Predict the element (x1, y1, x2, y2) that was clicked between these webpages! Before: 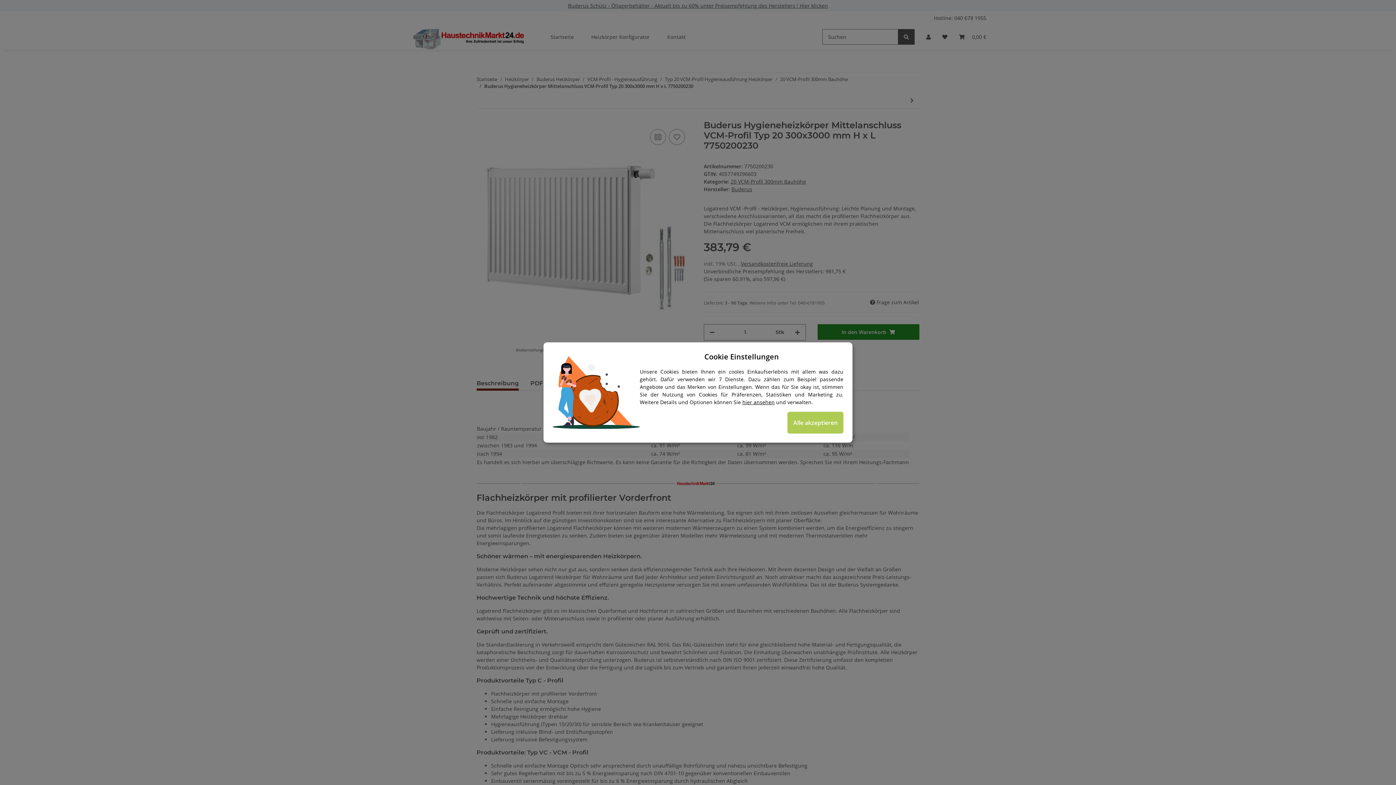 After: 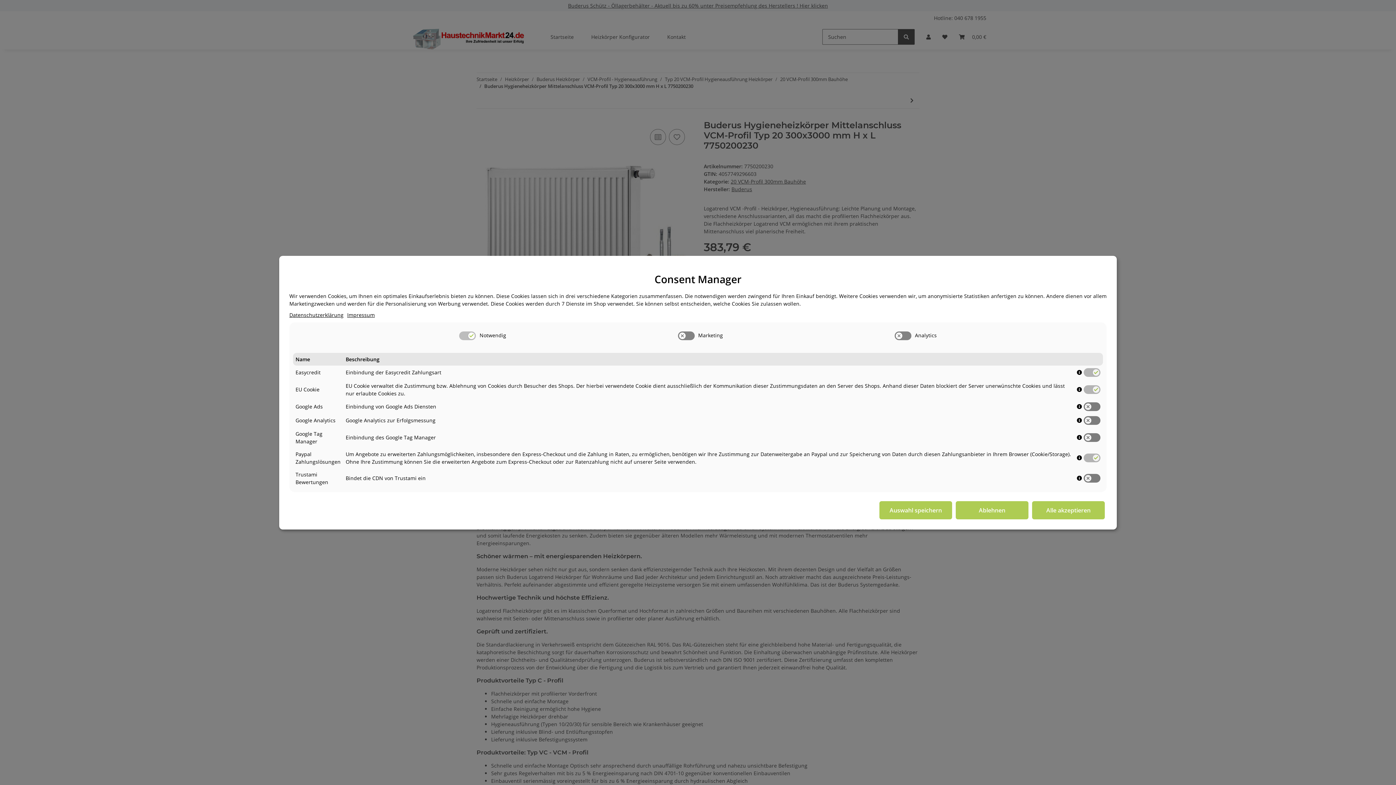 Action: bbox: (742, 398, 774, 405) label: Cookie Details anzeigen